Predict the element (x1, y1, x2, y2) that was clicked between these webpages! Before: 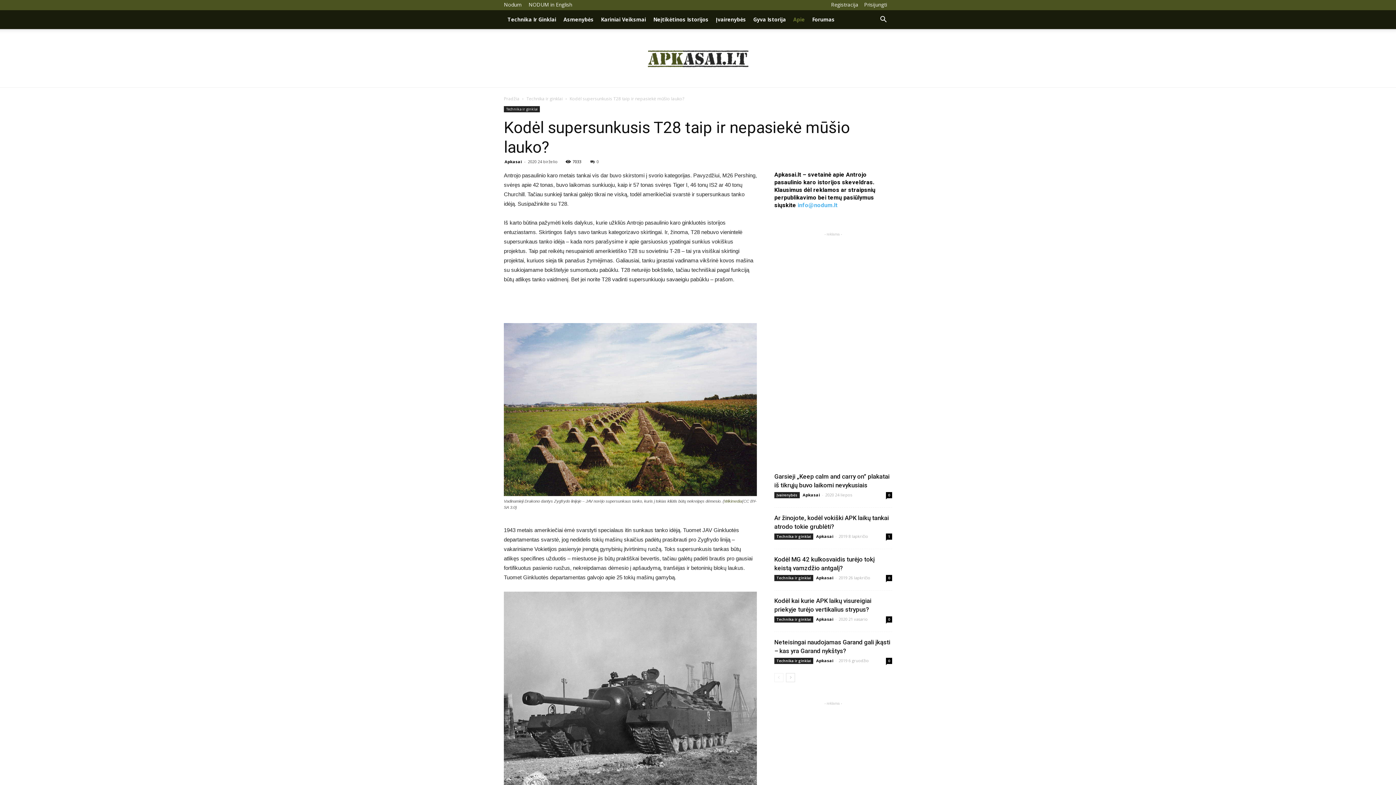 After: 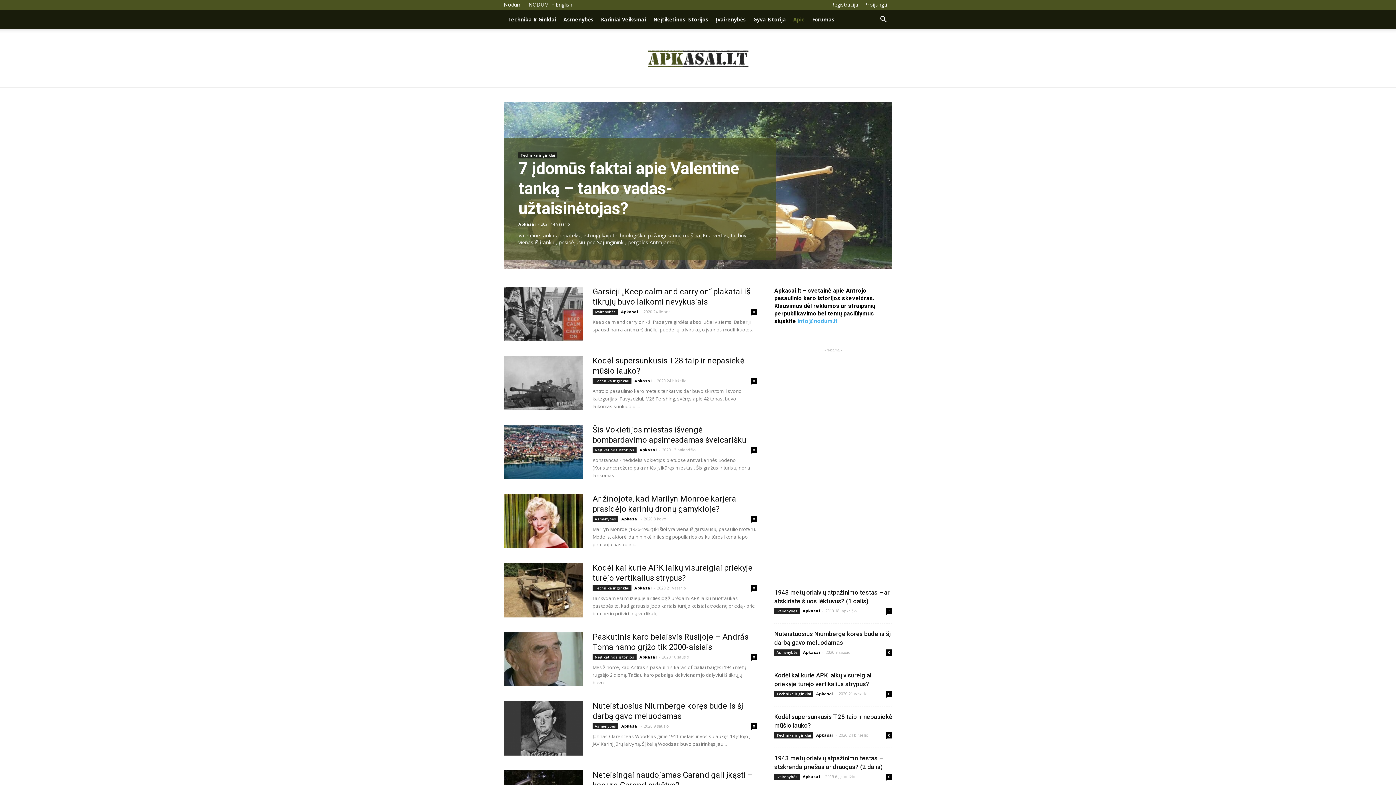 Action: bbox: (504, 95, 519, 101) label: Pradžia